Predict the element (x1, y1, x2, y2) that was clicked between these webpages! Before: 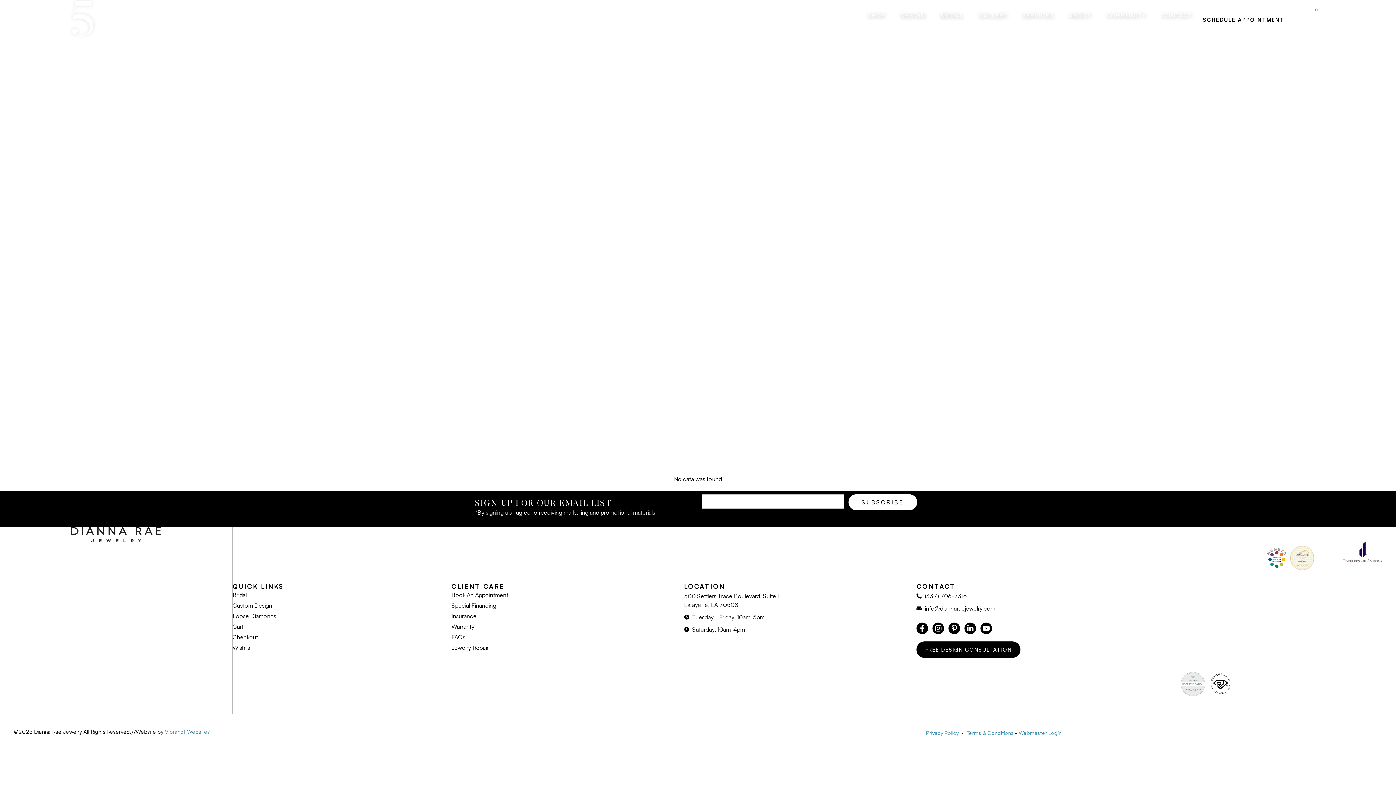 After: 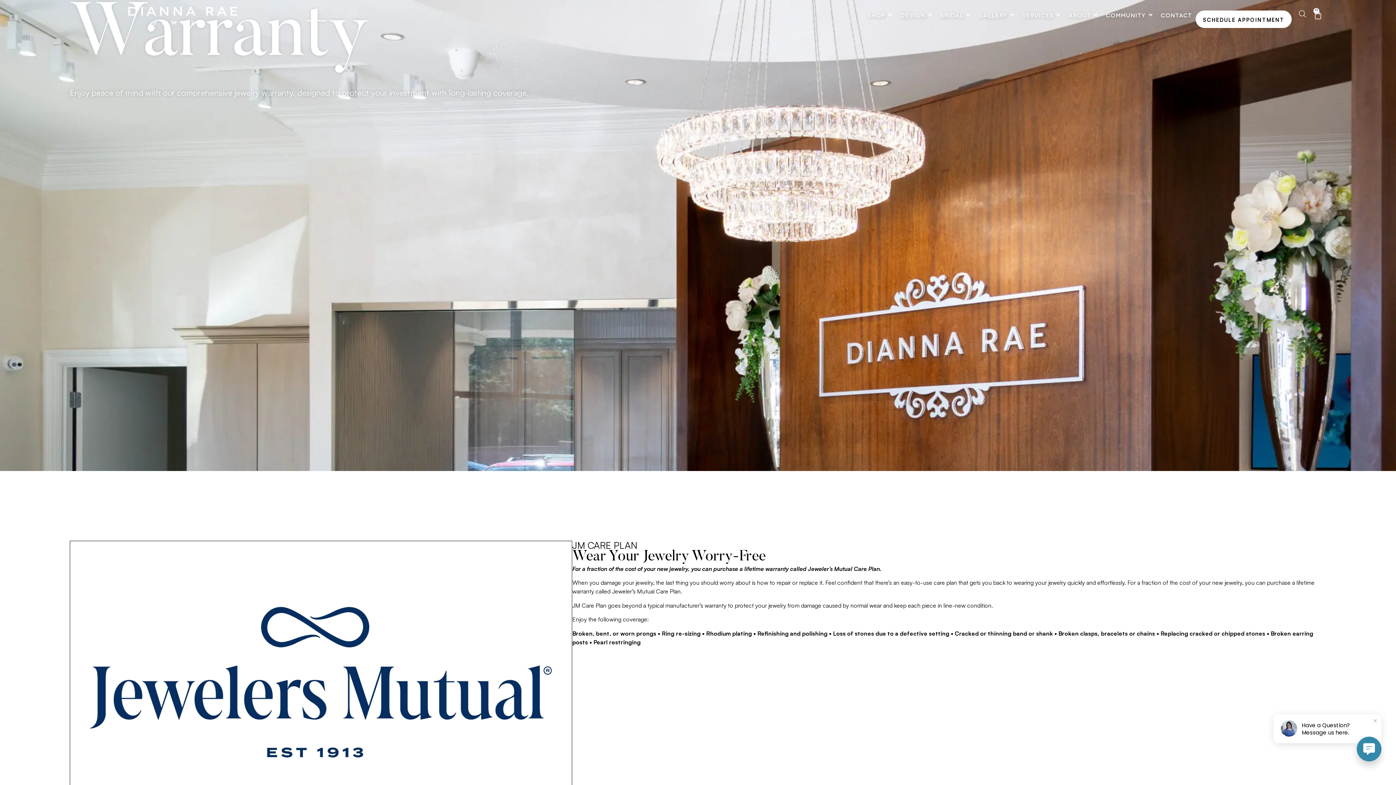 Action: label: Warranty bbox: (451, 623, 684, 630)